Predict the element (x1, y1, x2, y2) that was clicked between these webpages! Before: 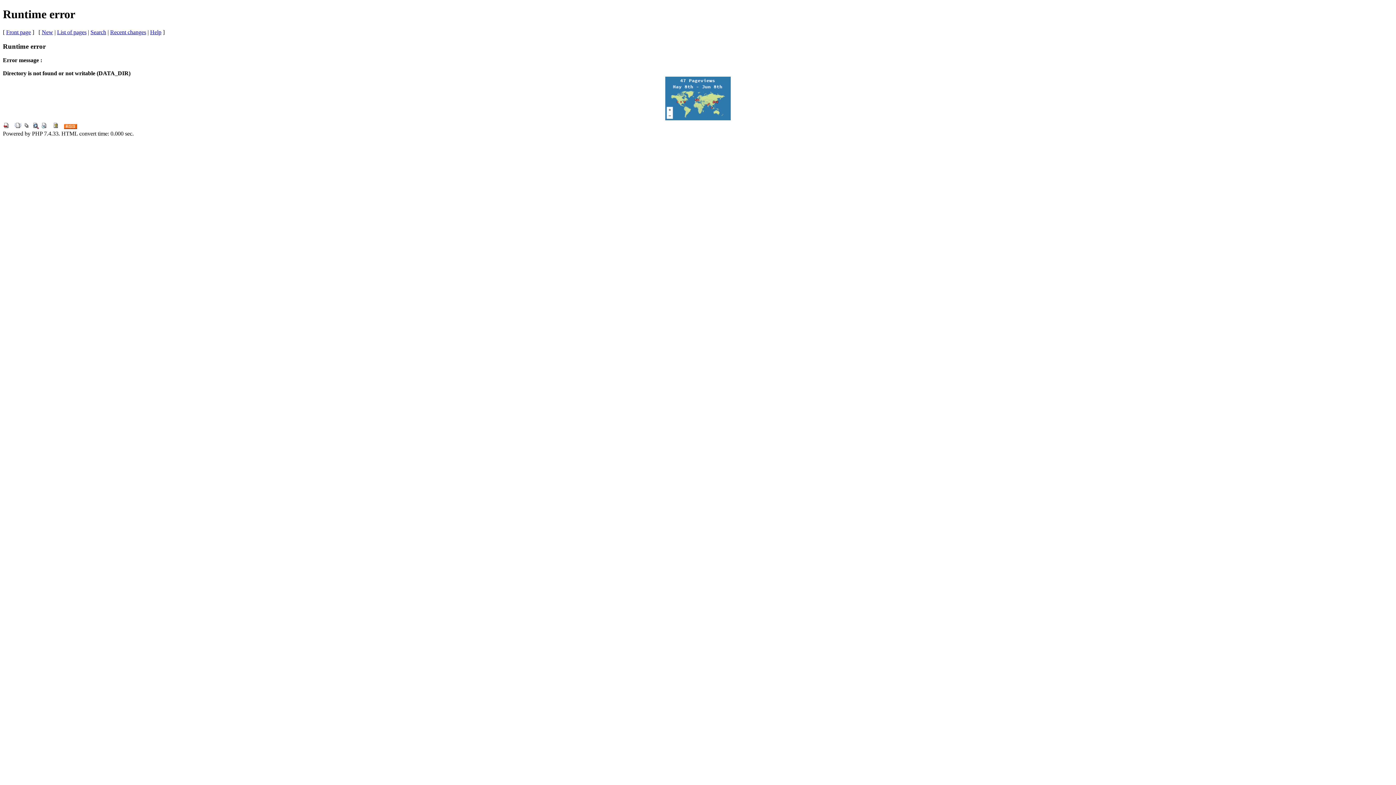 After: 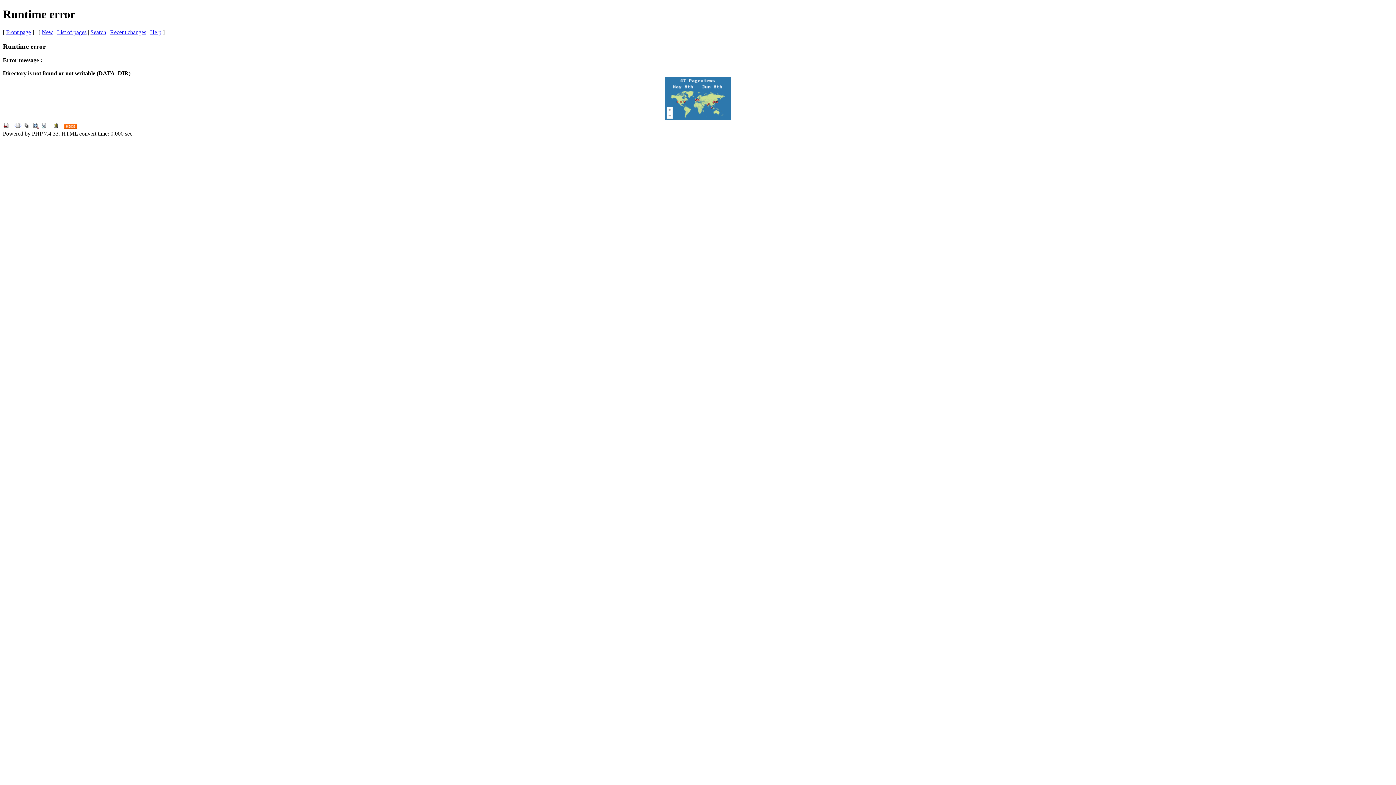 Action: label: Help bbox: (150, 29, 161, 35)